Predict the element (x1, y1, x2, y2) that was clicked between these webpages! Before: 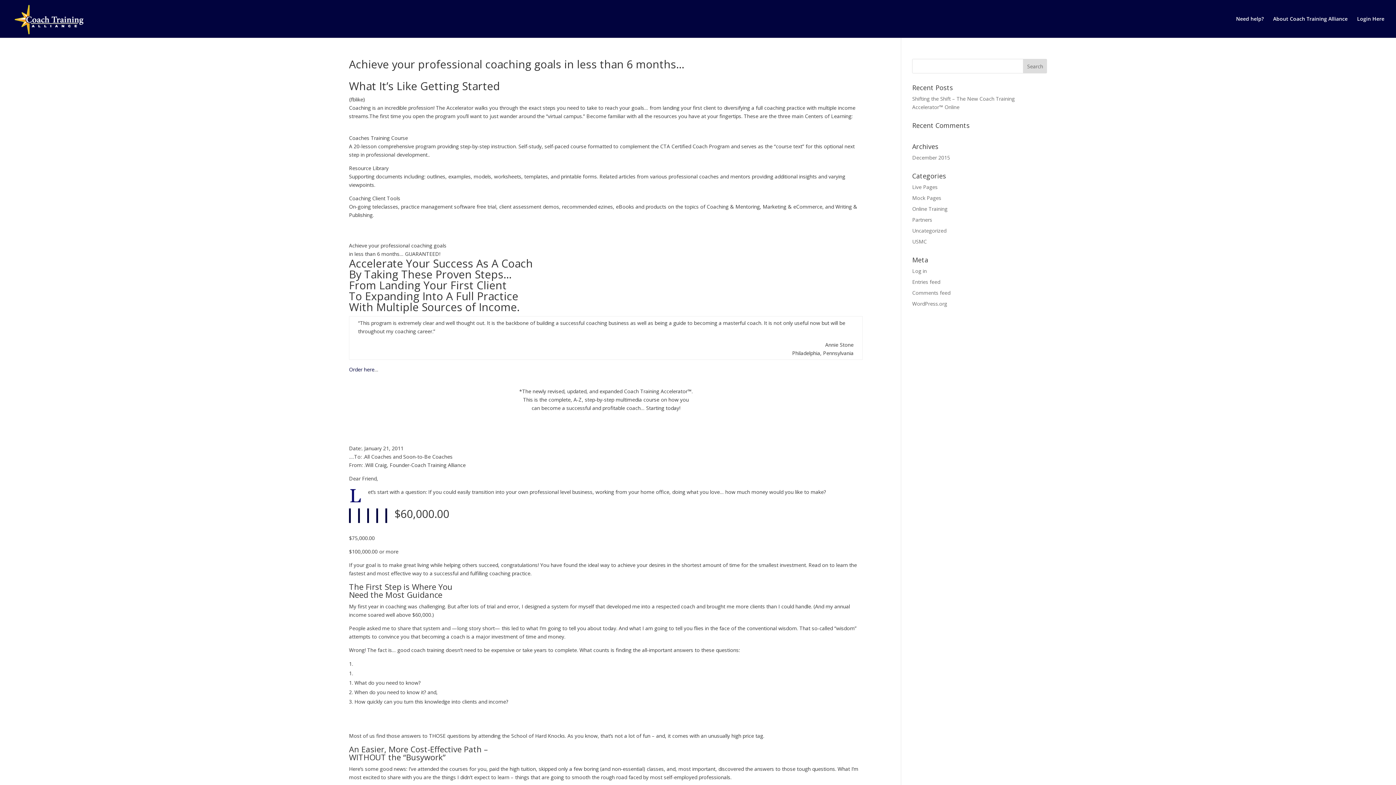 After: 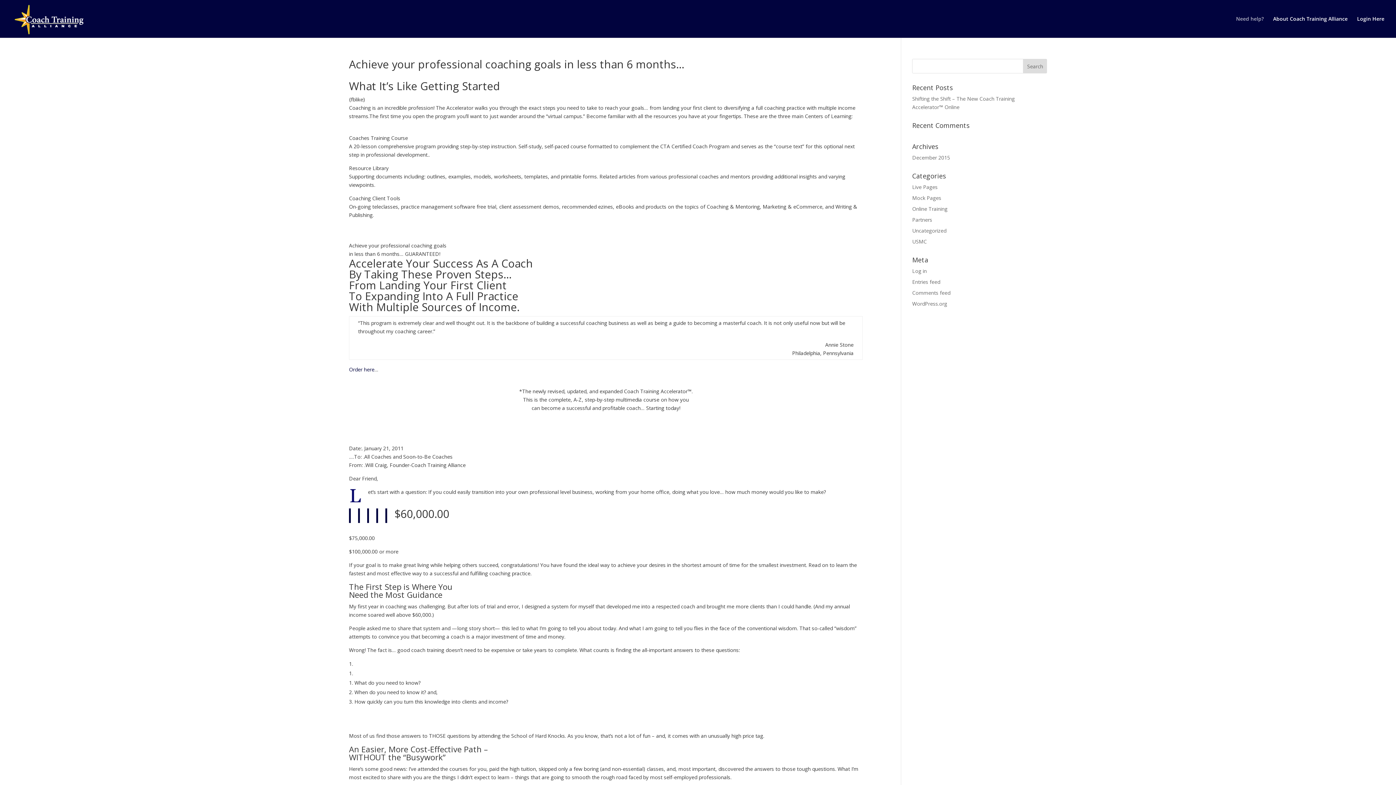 Action: label: Need help? bbox: (1236, 16, 1264, 37)